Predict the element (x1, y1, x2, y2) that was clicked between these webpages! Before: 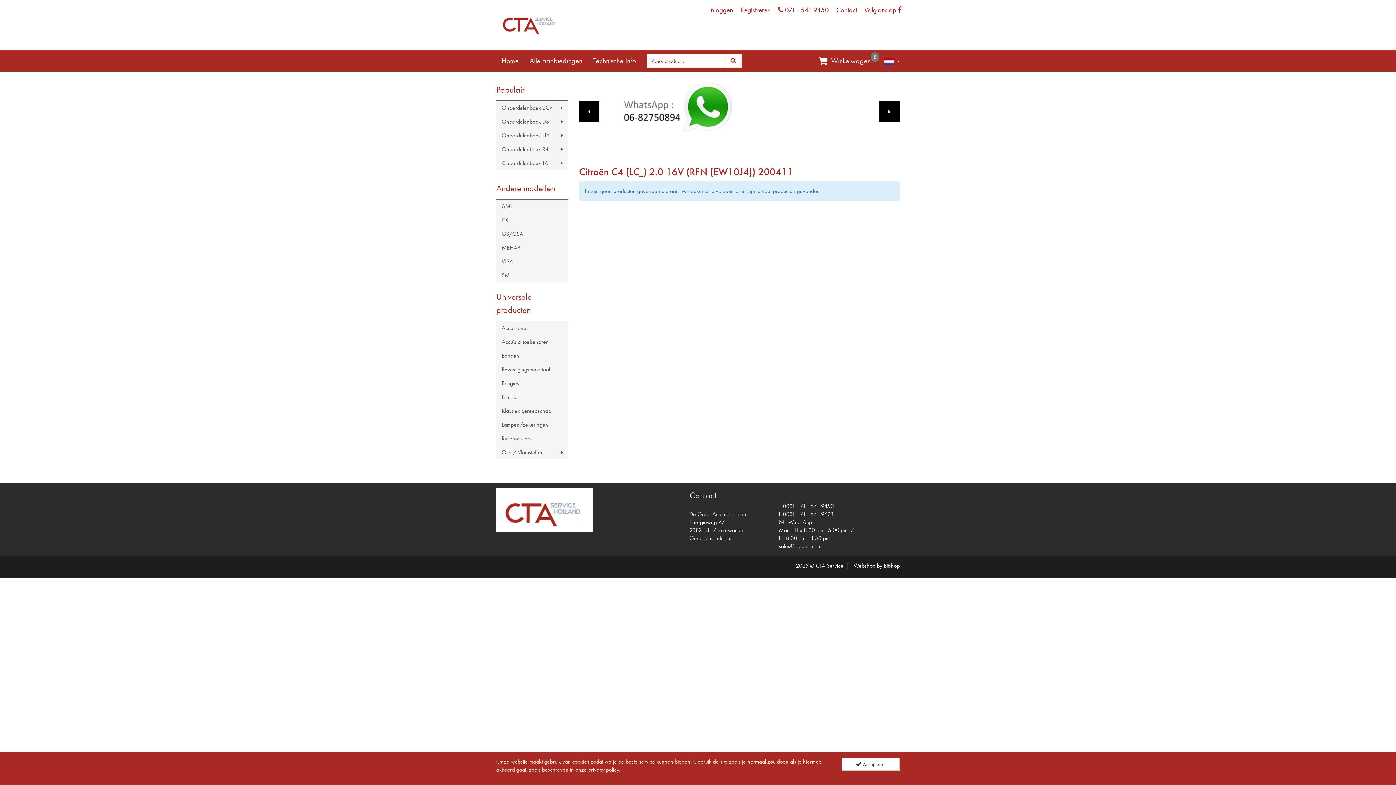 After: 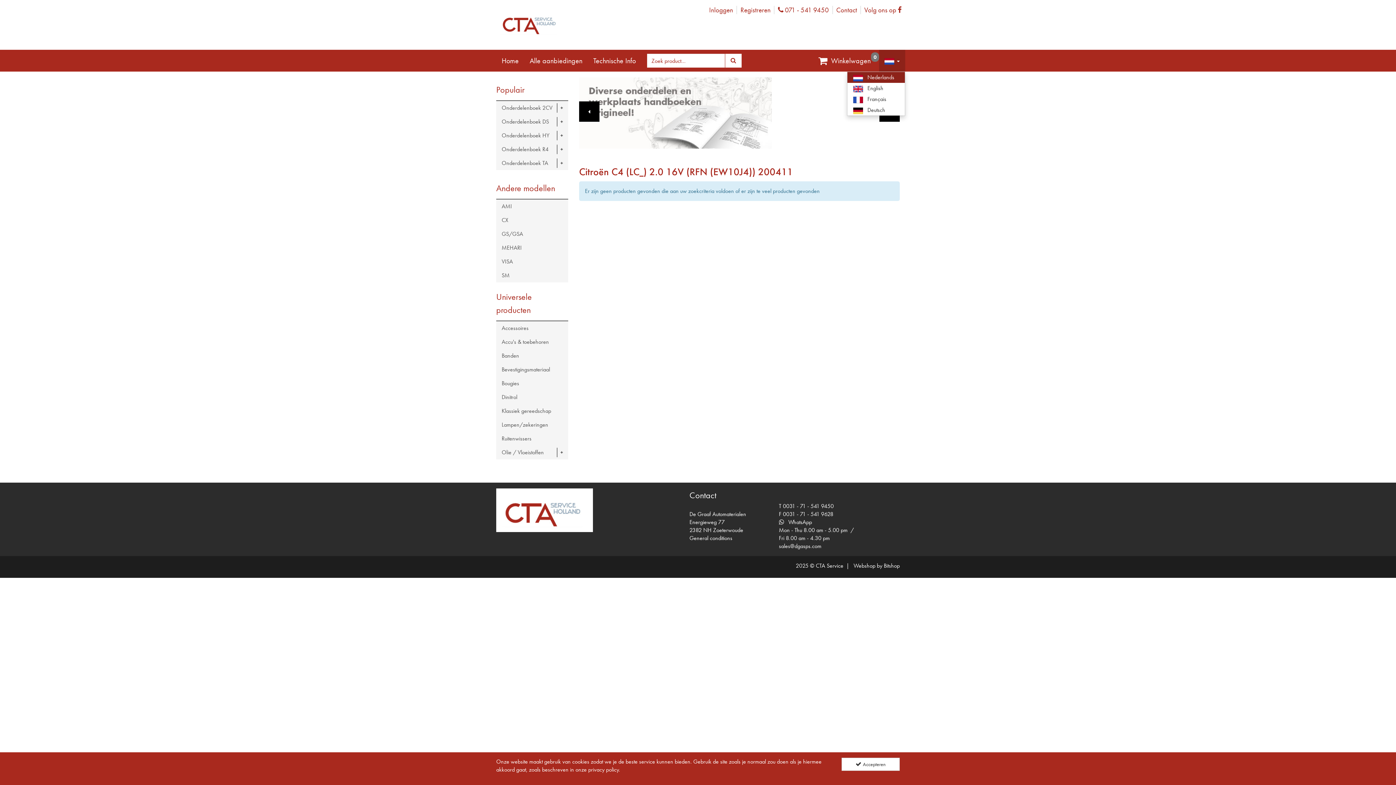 Action: label:   bbox: (879, 49, 905, 71)